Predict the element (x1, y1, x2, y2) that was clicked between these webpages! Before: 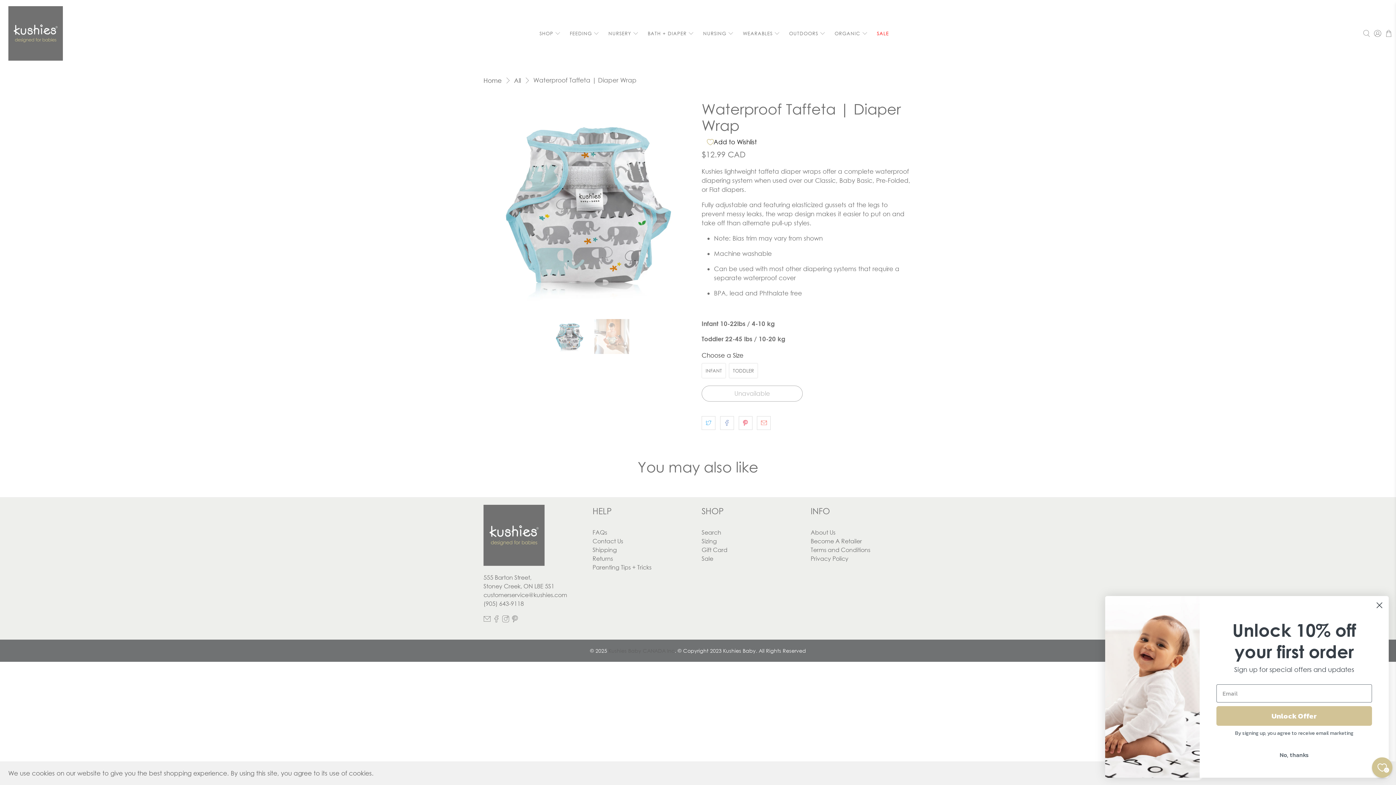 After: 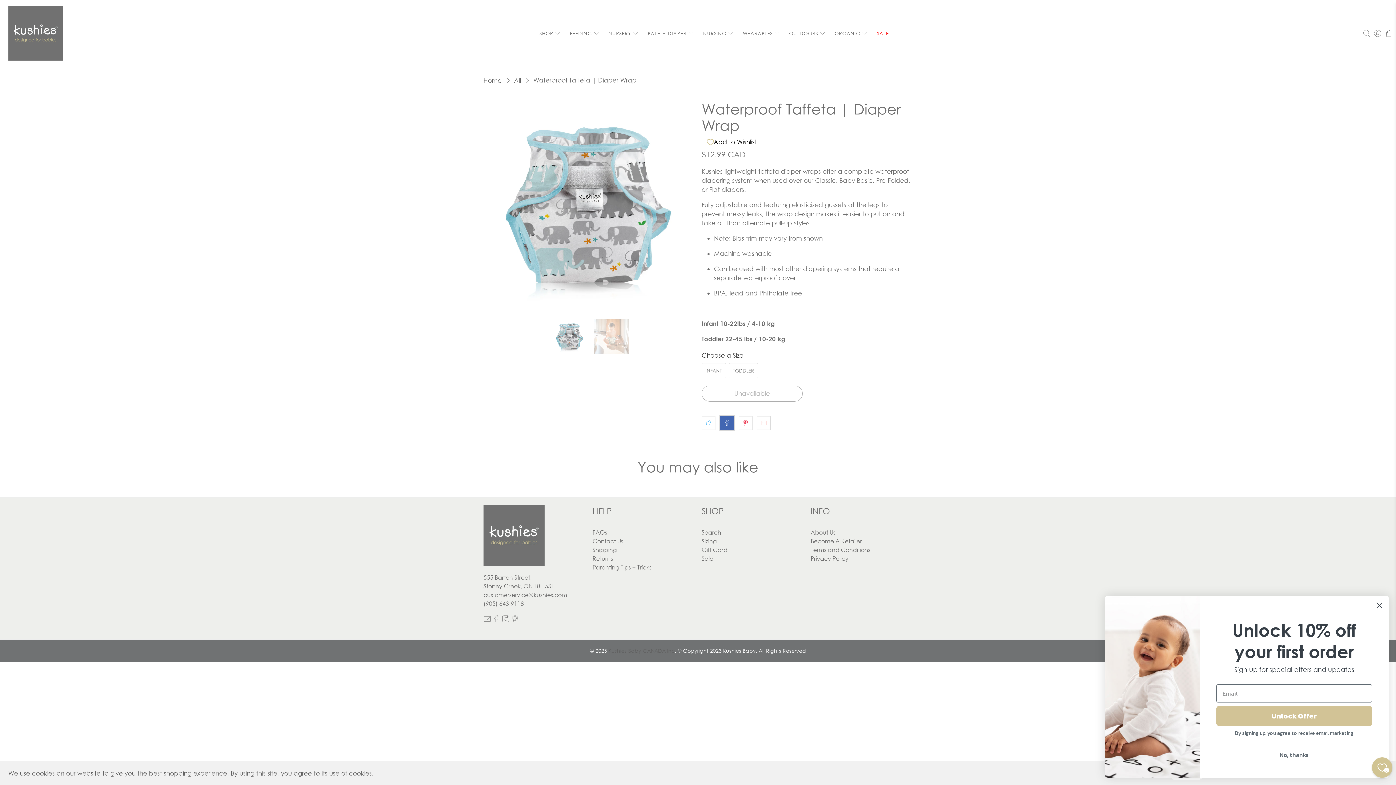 Action: bbox: (720, 416, 734, 430)